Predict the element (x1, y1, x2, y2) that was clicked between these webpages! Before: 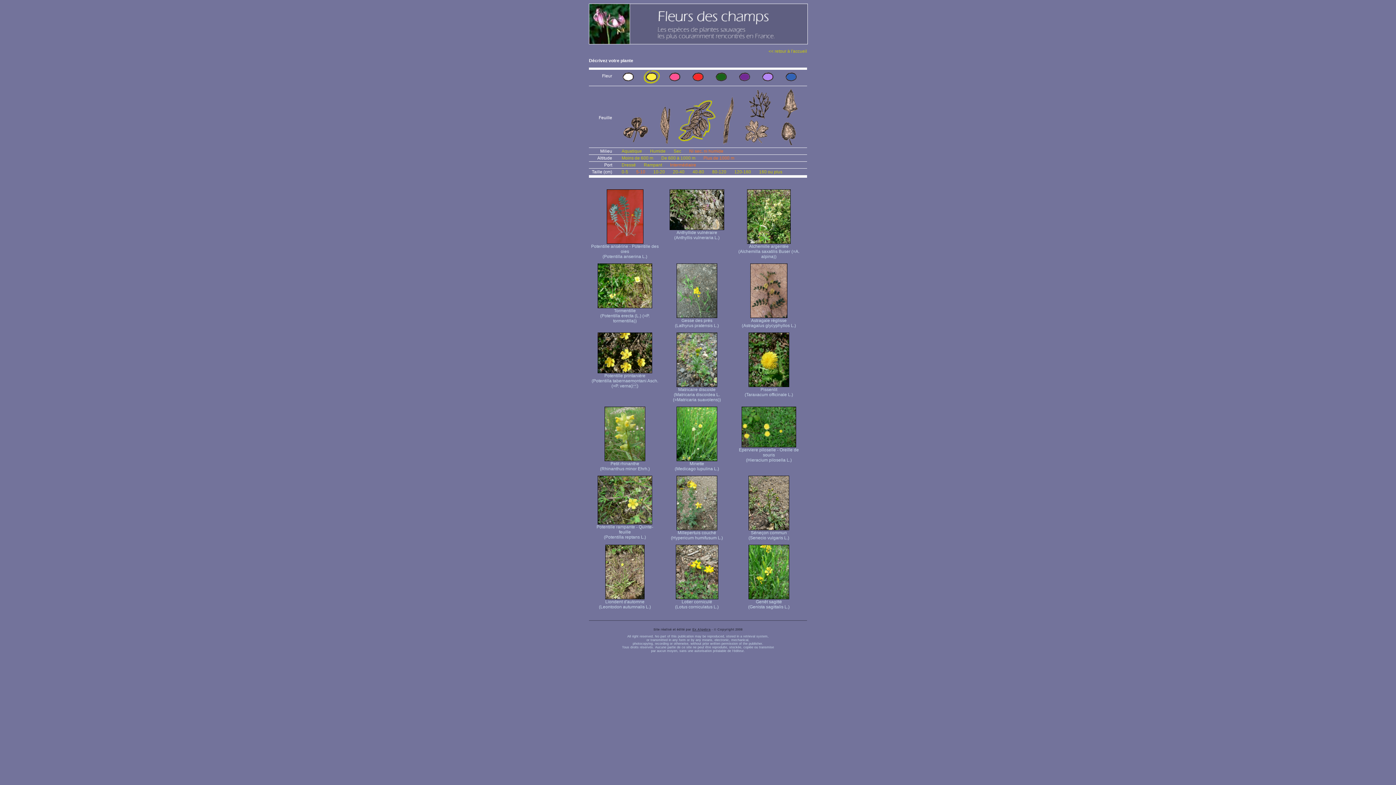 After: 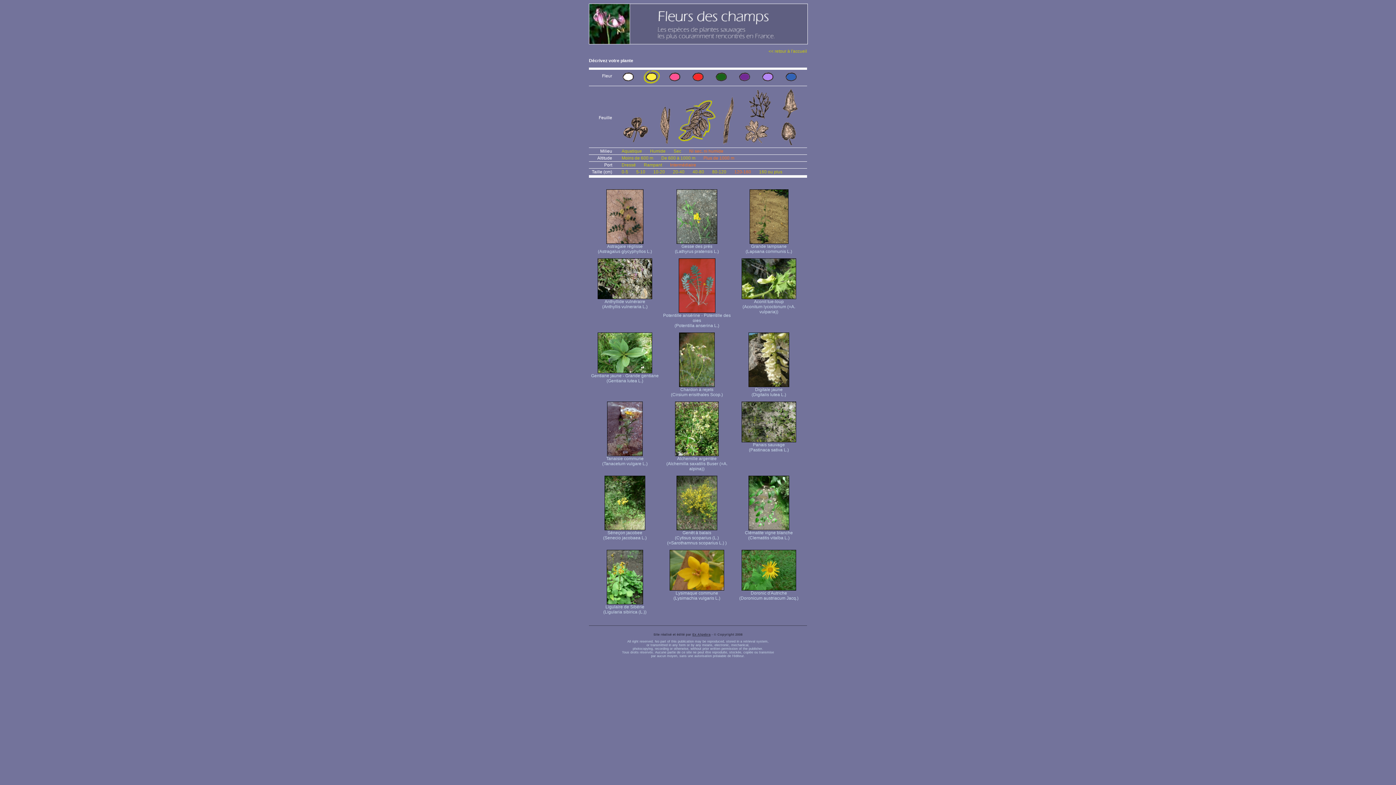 Action: label: 120-160 bbox: (734, 169, 751, 174)